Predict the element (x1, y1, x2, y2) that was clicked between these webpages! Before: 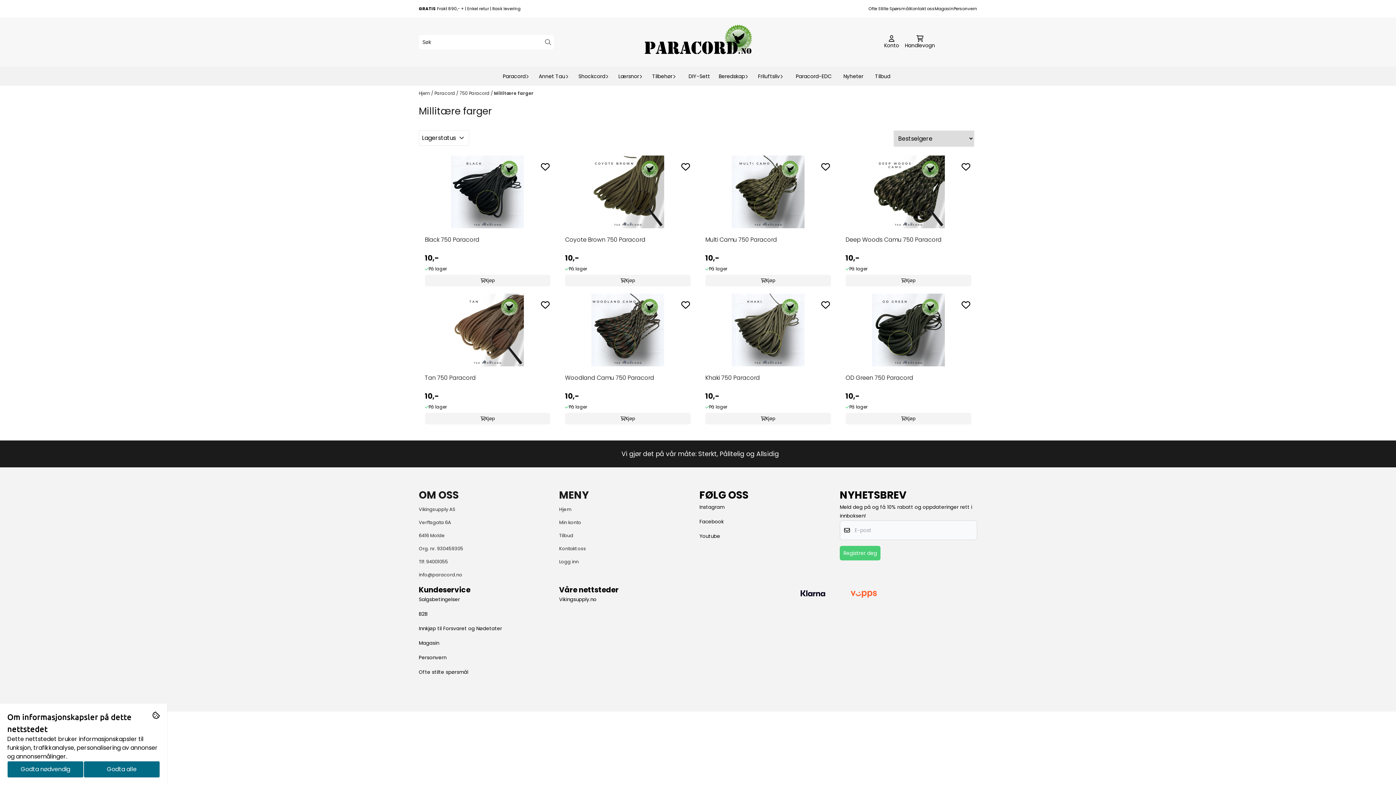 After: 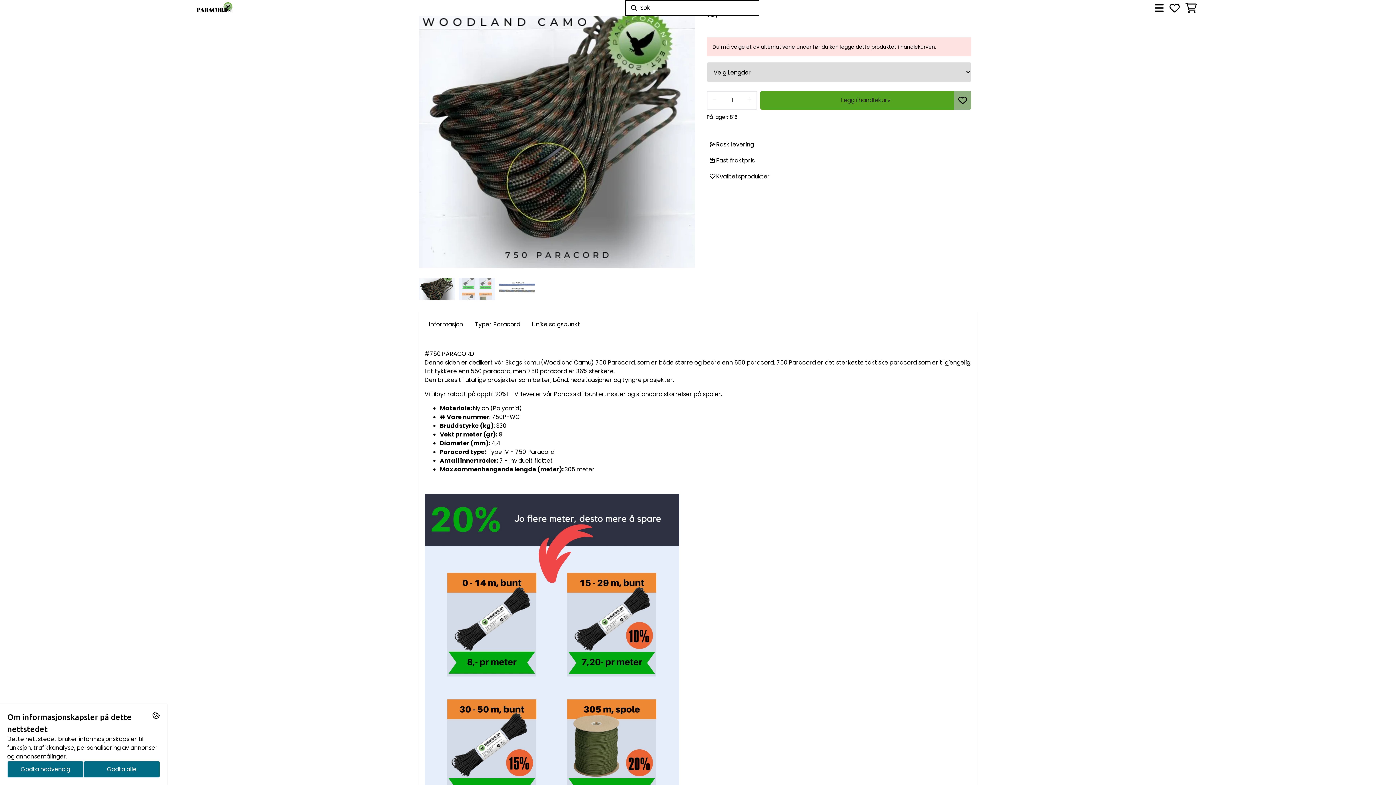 Action: bbox: (565, 413, 690, 424) label: Kjøp